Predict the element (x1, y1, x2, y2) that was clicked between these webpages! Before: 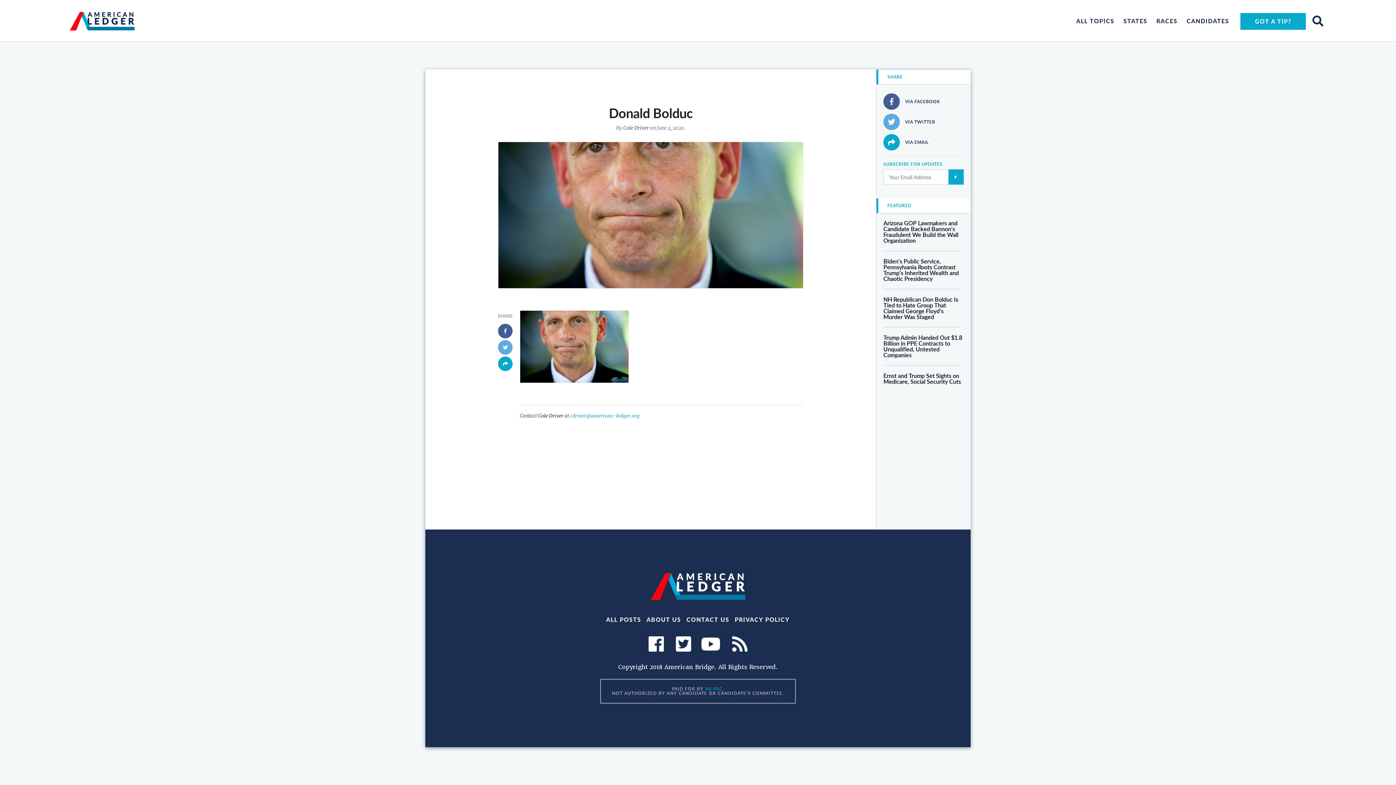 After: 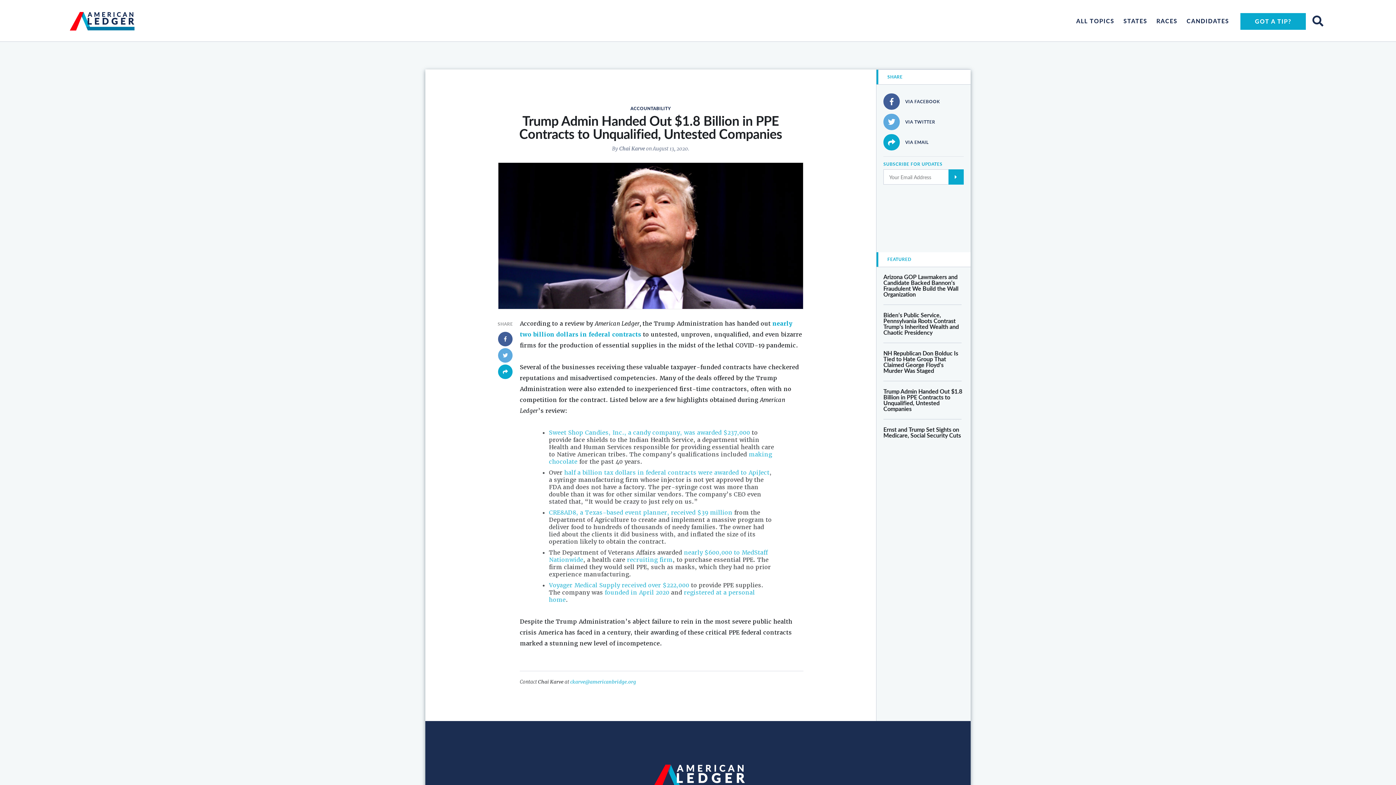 Action: bbox: (883, 334, 964, 358) label: Trump Admin Handed Out $1.8 Billion in PPE Contracts to Unqualified, Untested Companies